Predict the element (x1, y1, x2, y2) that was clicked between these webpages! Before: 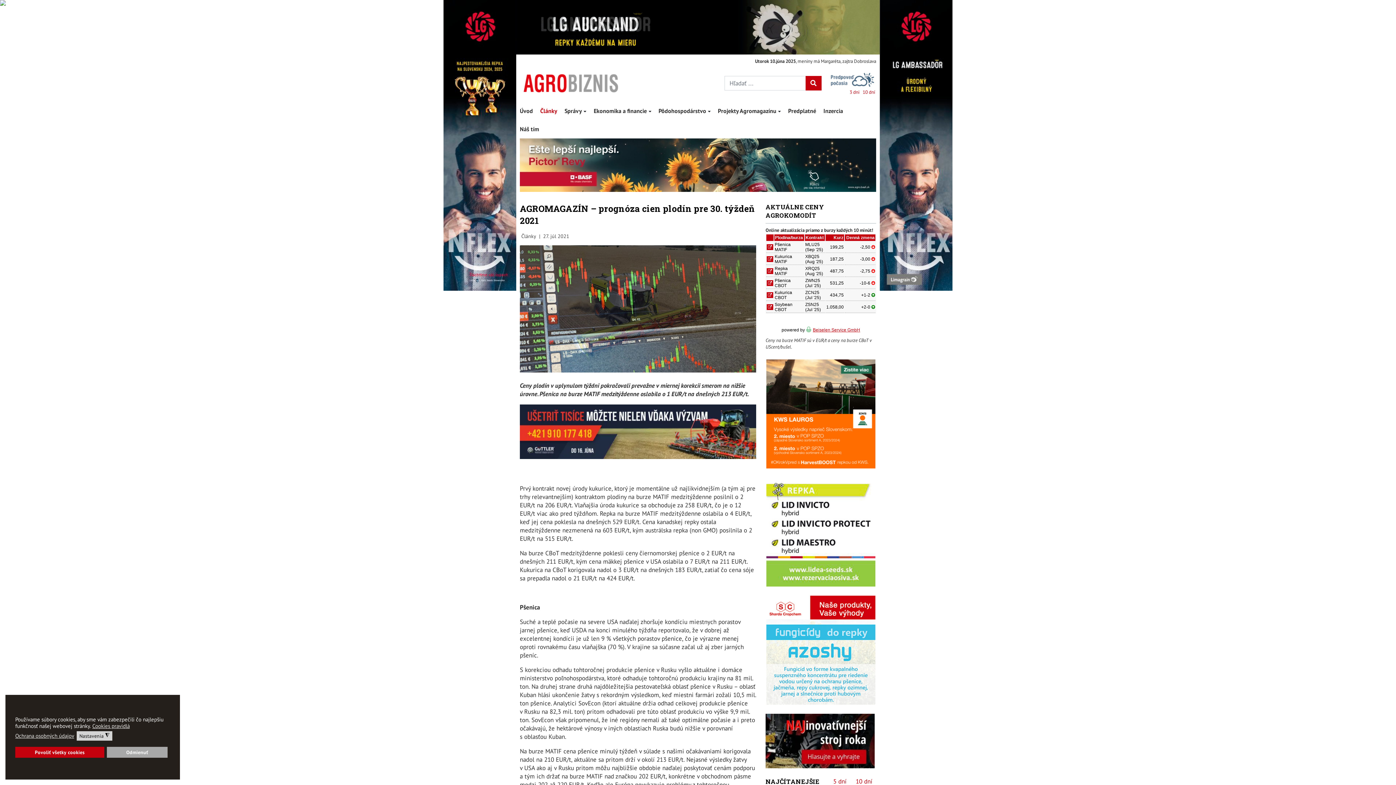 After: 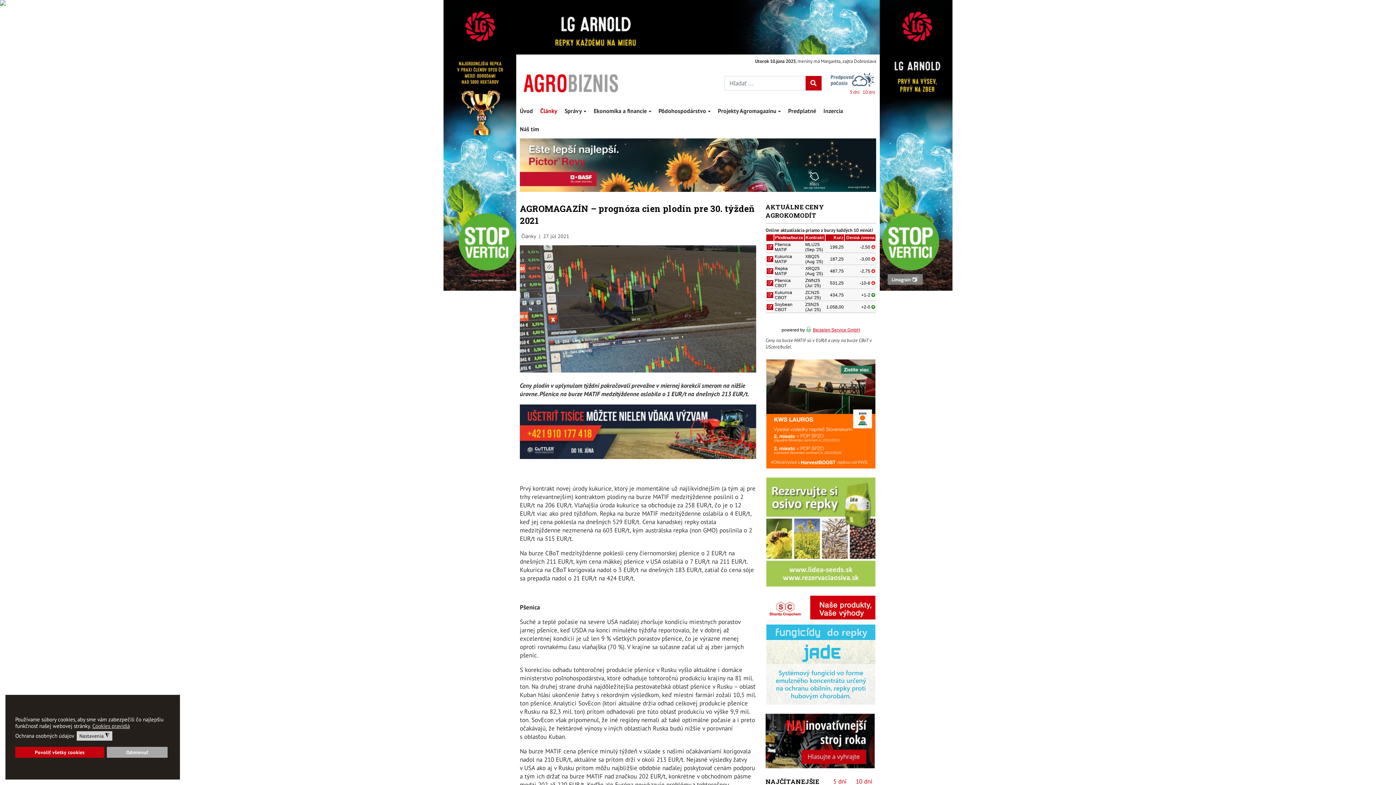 Action: label: Ochrana osobných údajov bbox: (15, 732, 75, 739)